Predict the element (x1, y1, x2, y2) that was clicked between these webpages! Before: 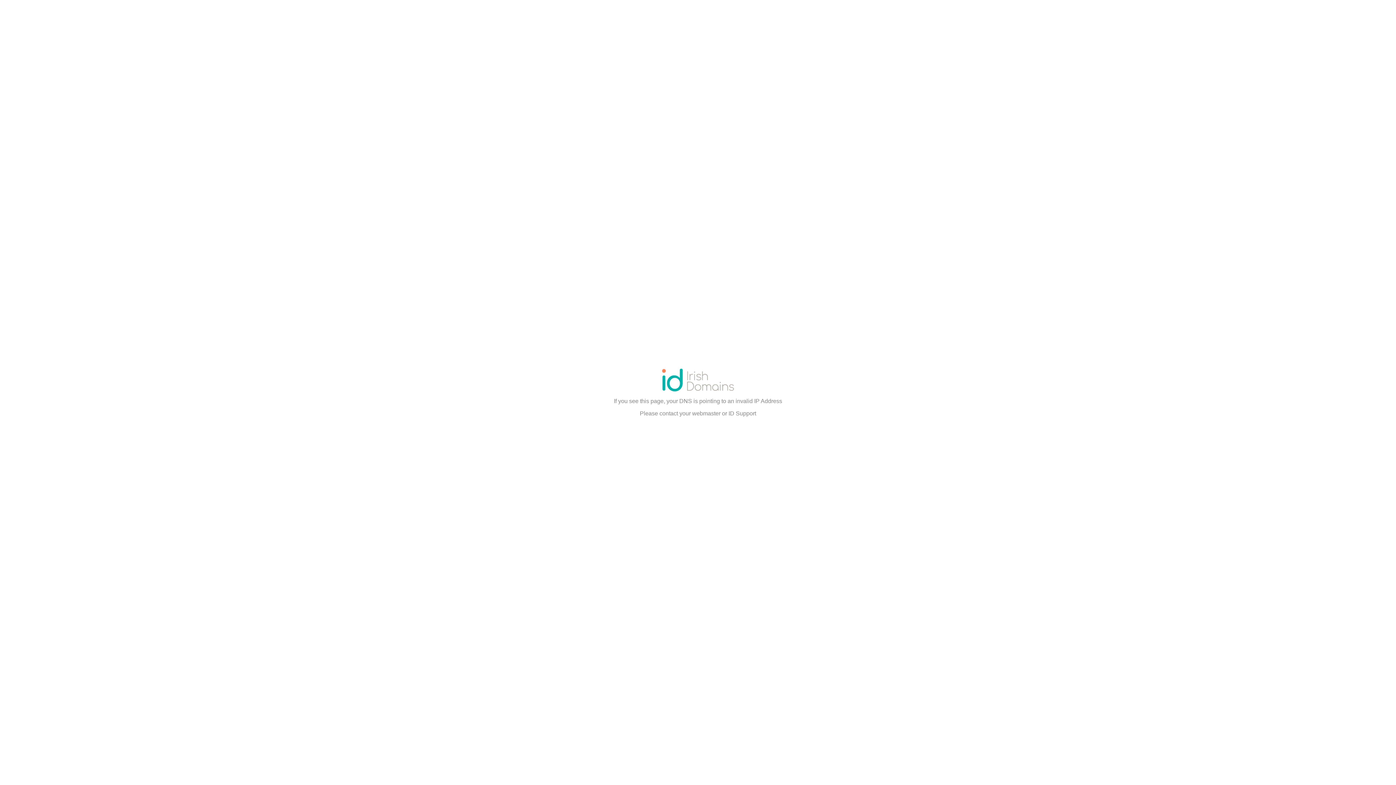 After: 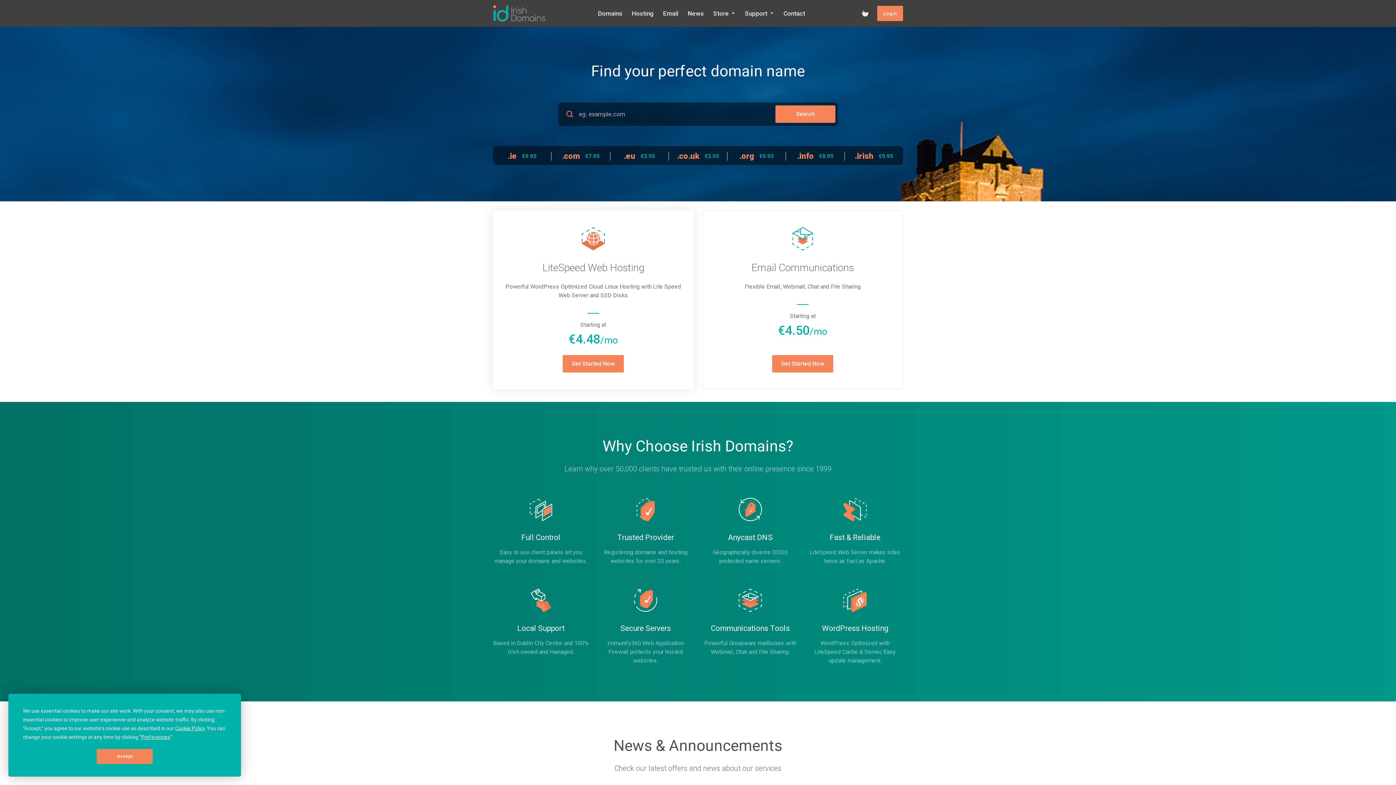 Action: bbox: (661, 387, 734, 393)